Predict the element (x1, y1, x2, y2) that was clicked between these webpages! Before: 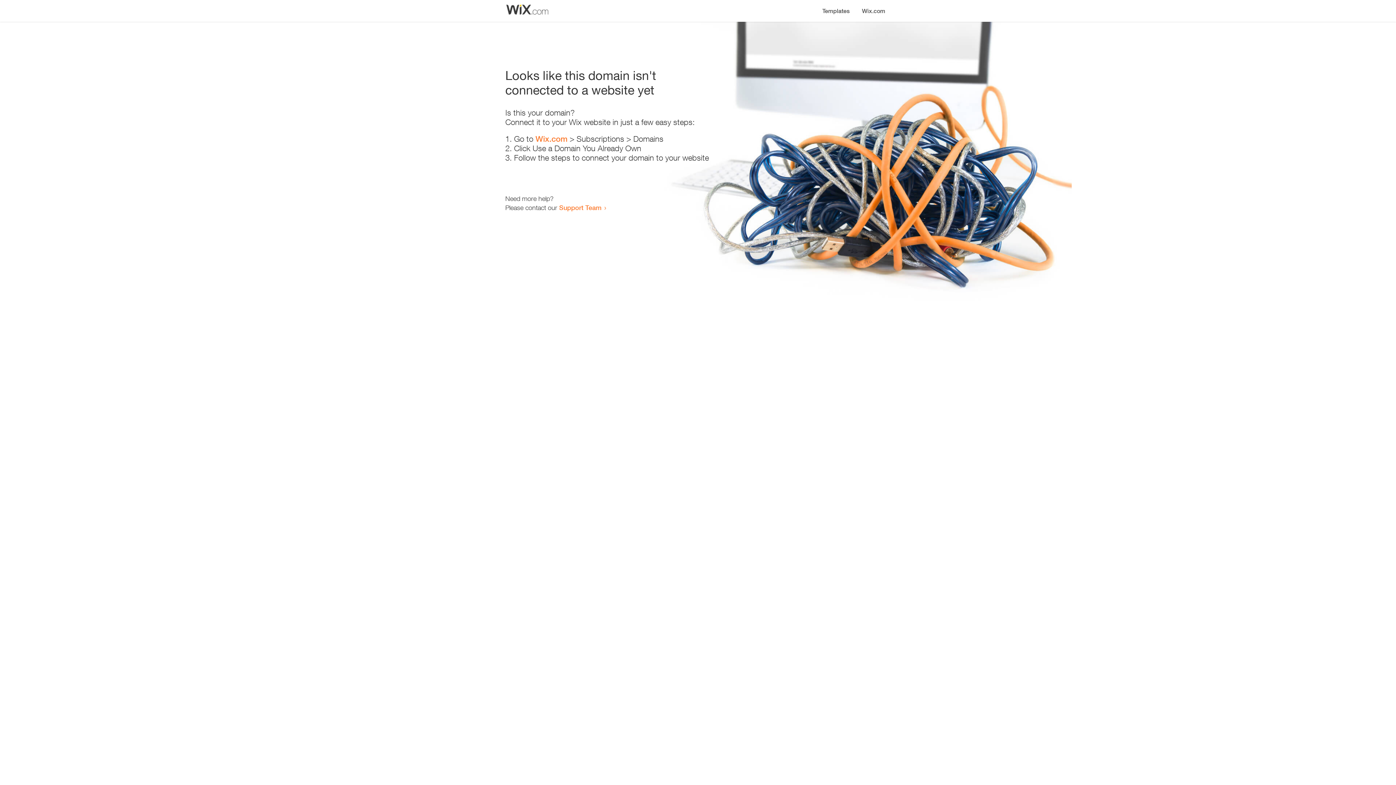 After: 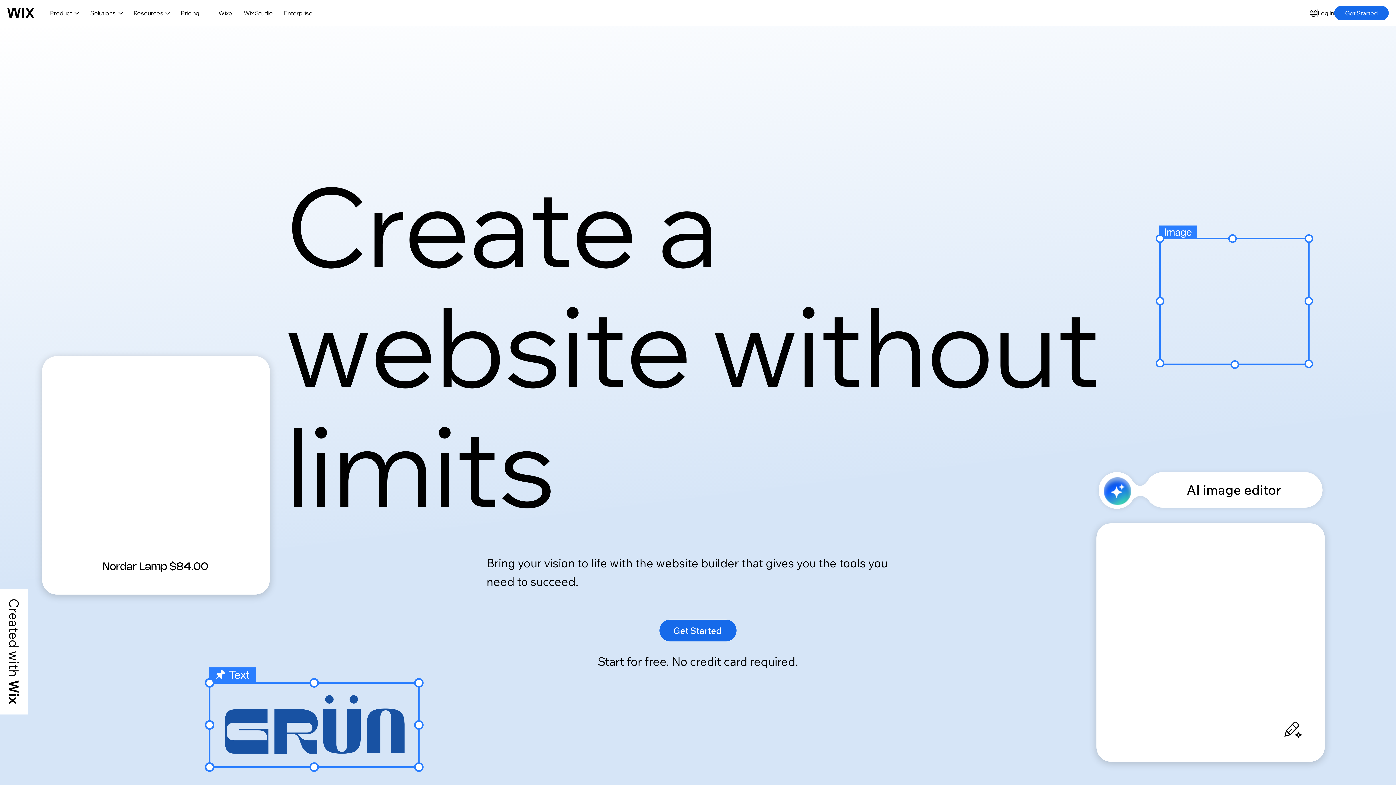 Action: bbox: (856, 0, 890, 14) label: Wix.com